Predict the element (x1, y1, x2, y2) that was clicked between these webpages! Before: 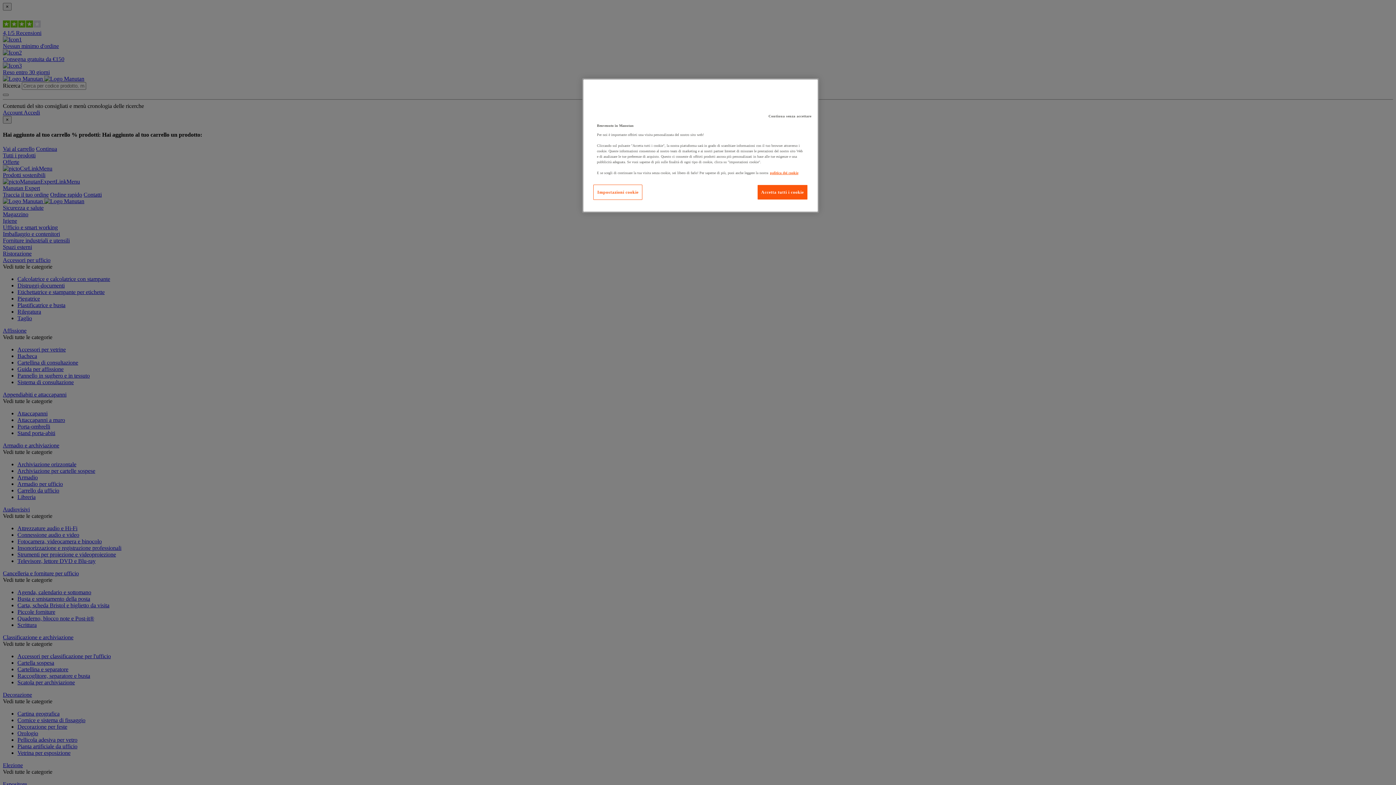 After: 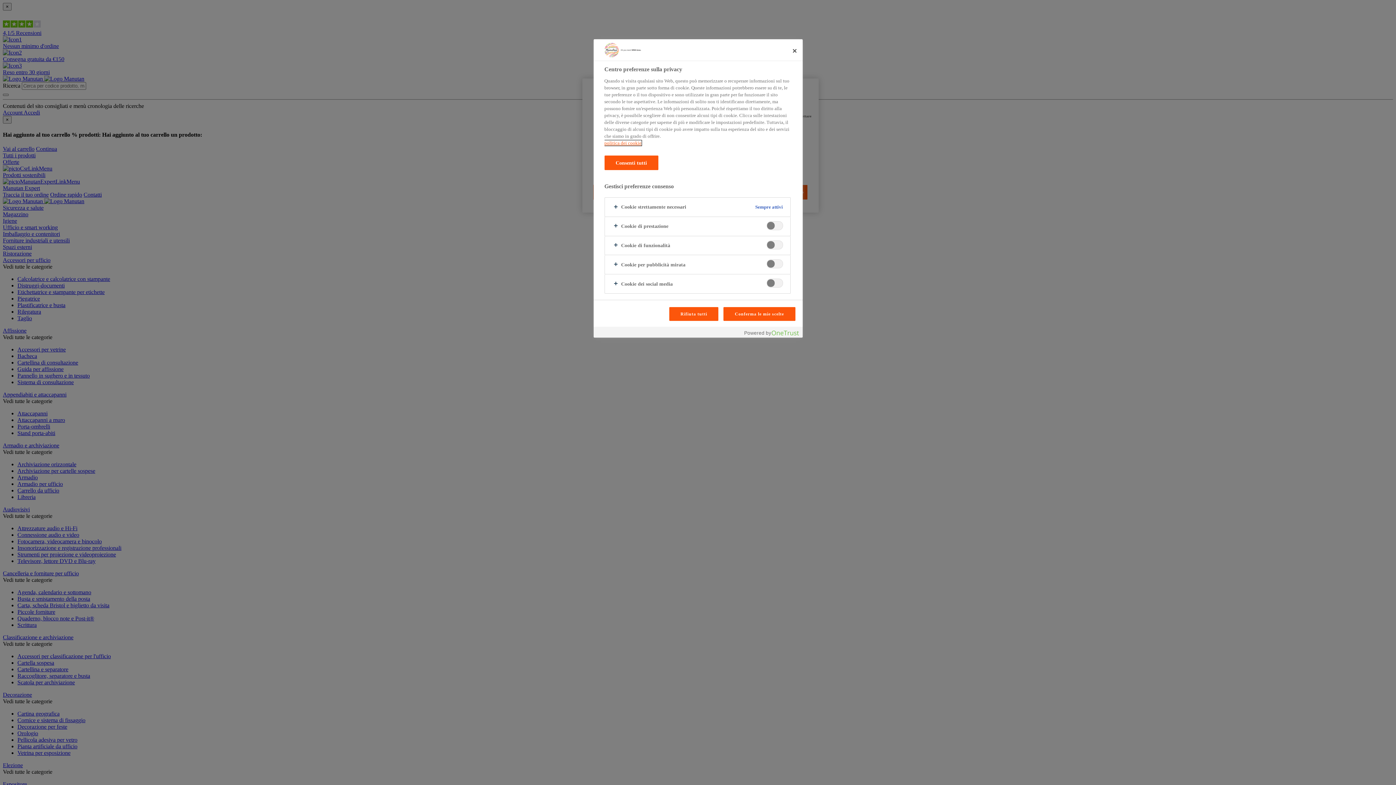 Action: label: Impostazioni cookie bbox: (593, 184, 642, 200)